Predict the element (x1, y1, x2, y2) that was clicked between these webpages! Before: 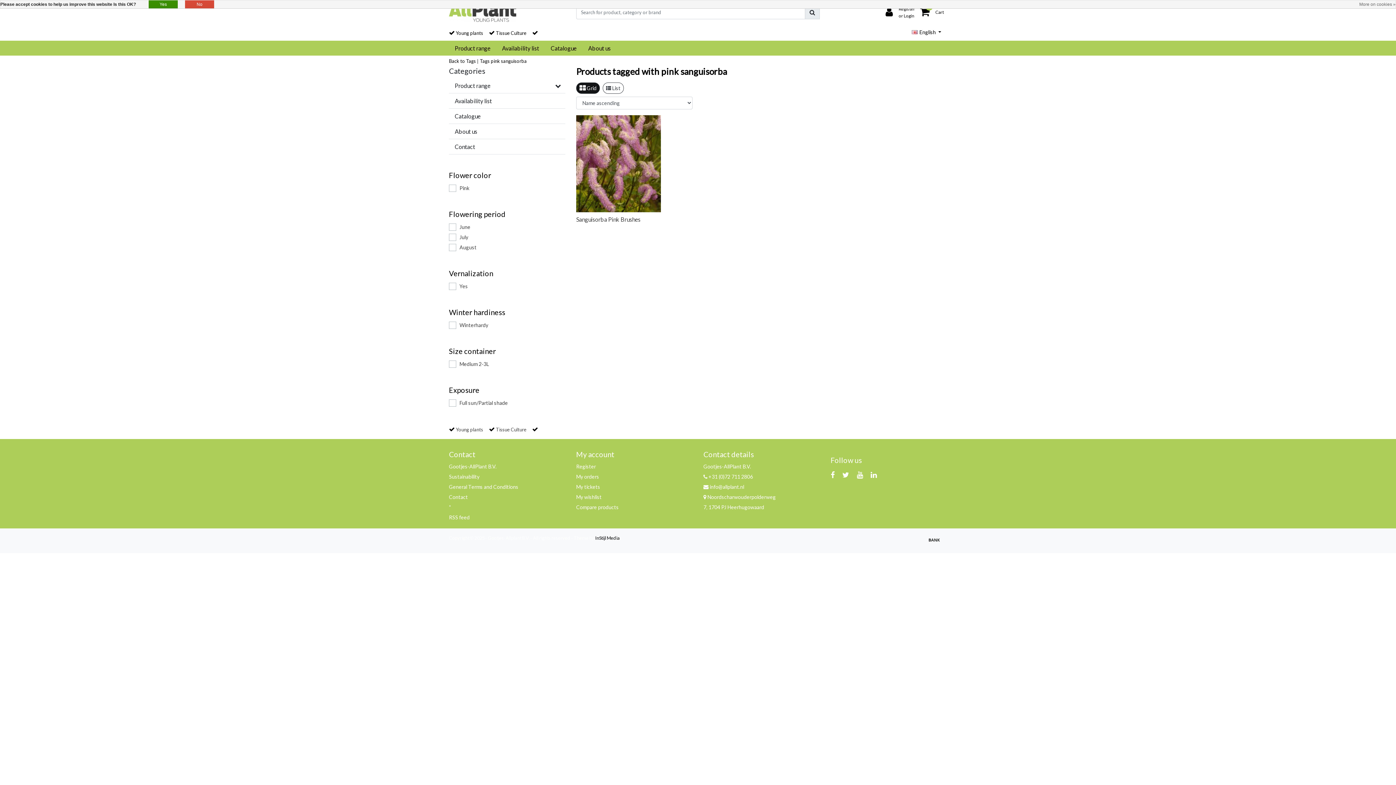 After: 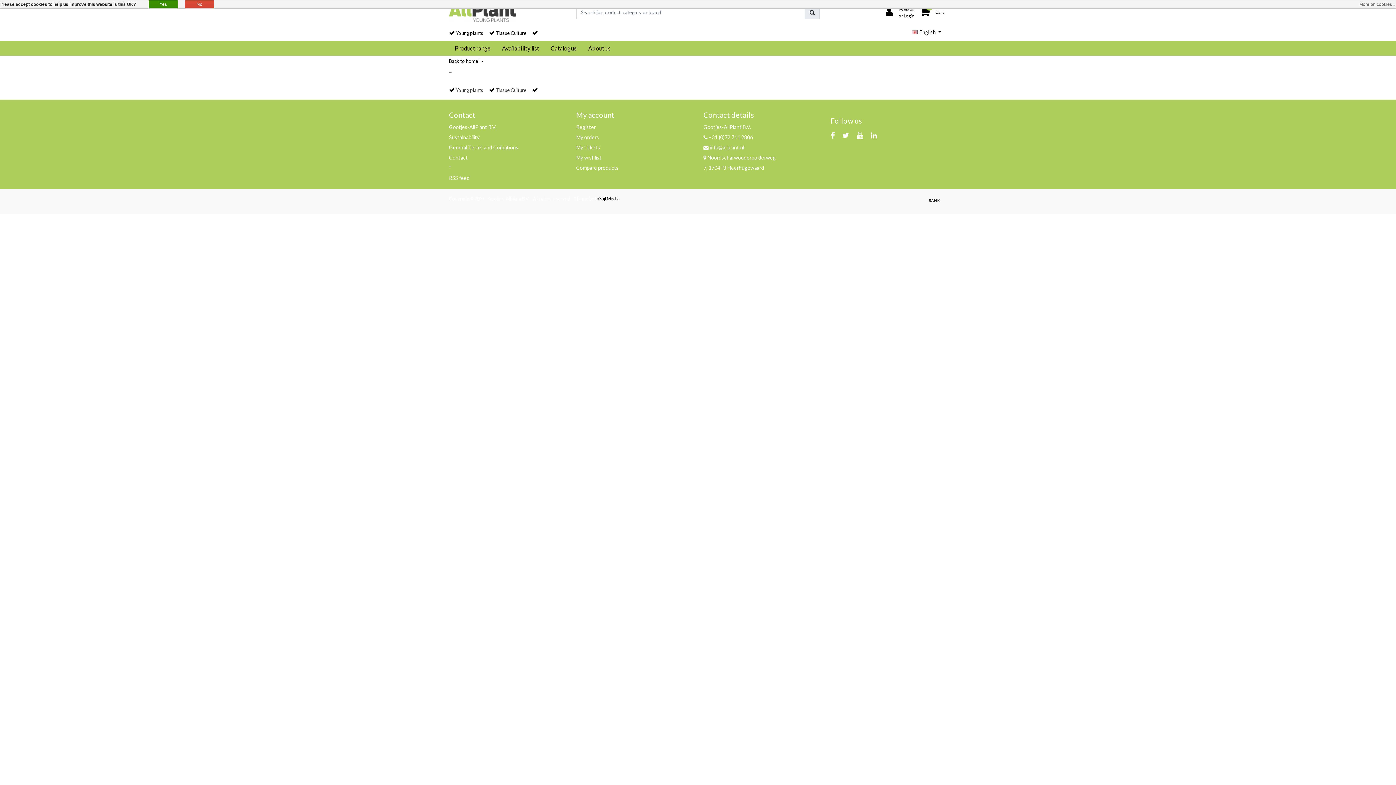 Action: bbox: (1359, 0, 1396, 8) label: More on cookies »